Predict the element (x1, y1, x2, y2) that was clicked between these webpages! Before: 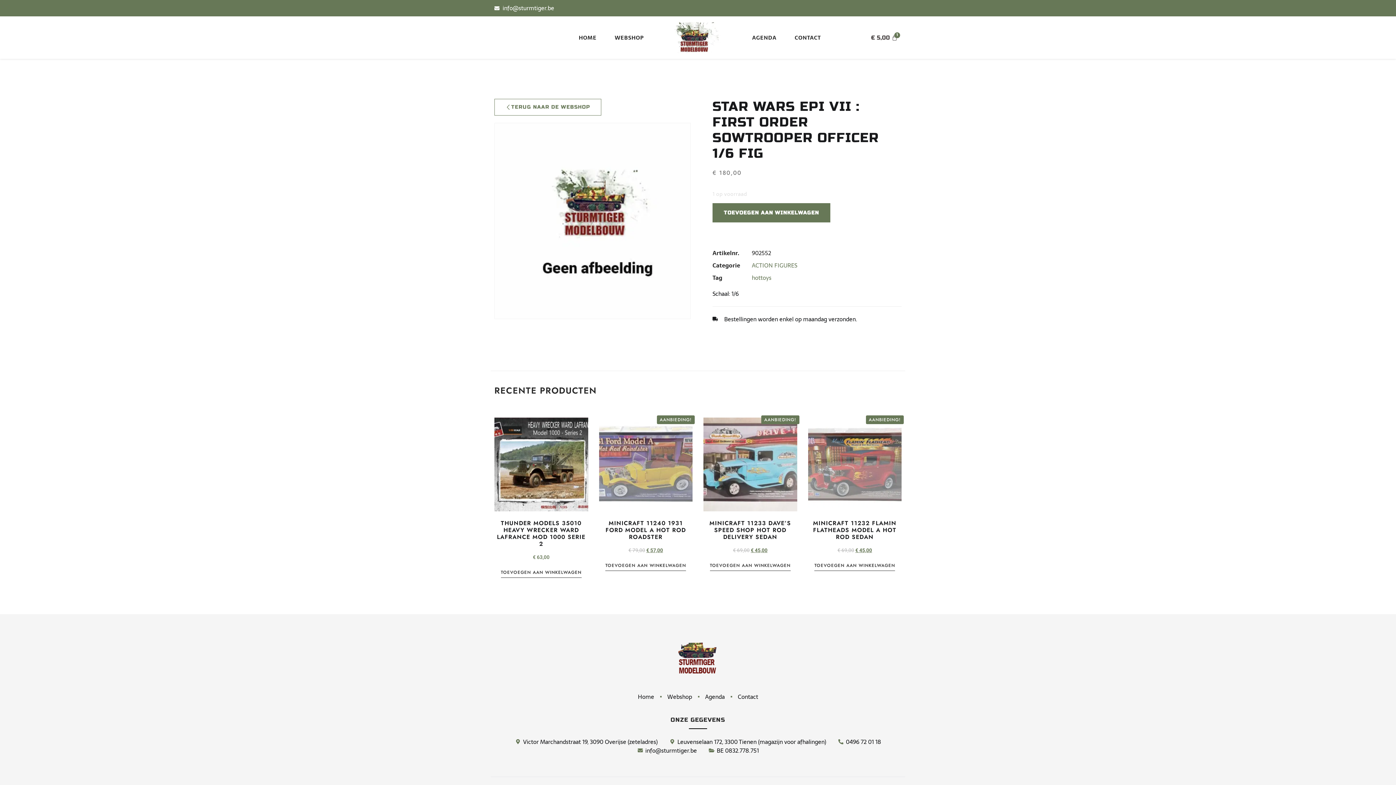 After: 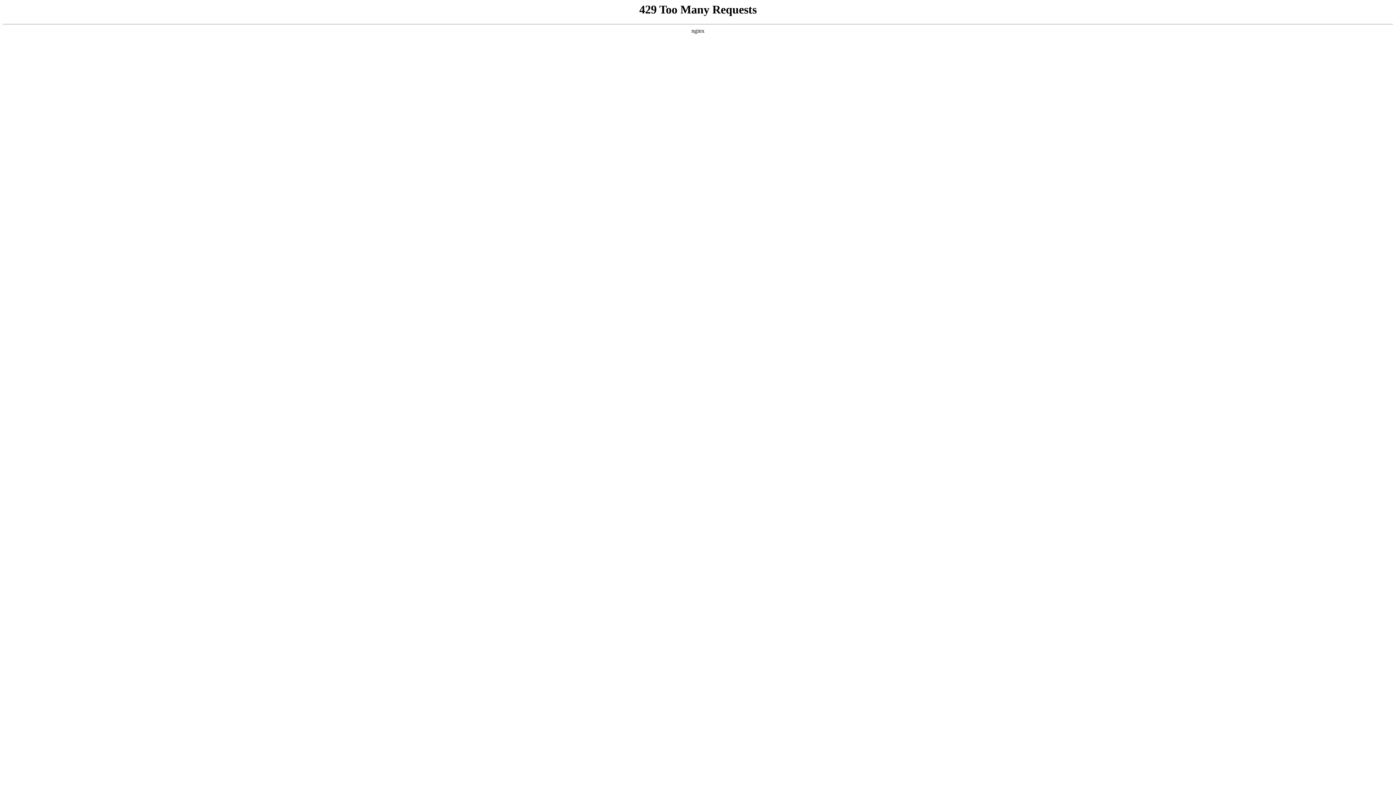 Action: bbox: (703, 417, 797, 554) label: AANBIEDING!
MINICRAFT 11233 DAVE’S SPEED SHOP HOT ROD DELIVERY SEDAN
€ 69,00 
Original price was: € 69,00.
€ 45,00
Current price is: € 45,00.